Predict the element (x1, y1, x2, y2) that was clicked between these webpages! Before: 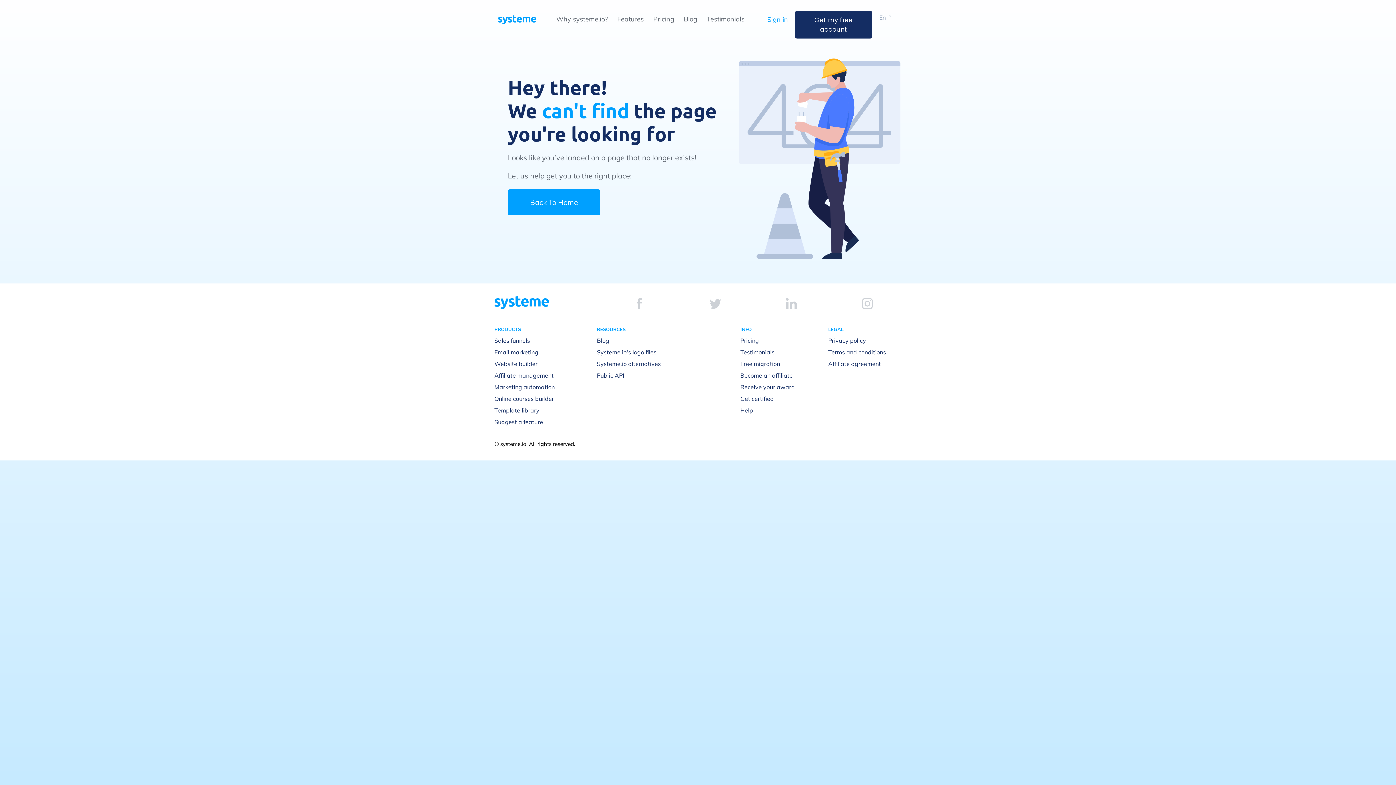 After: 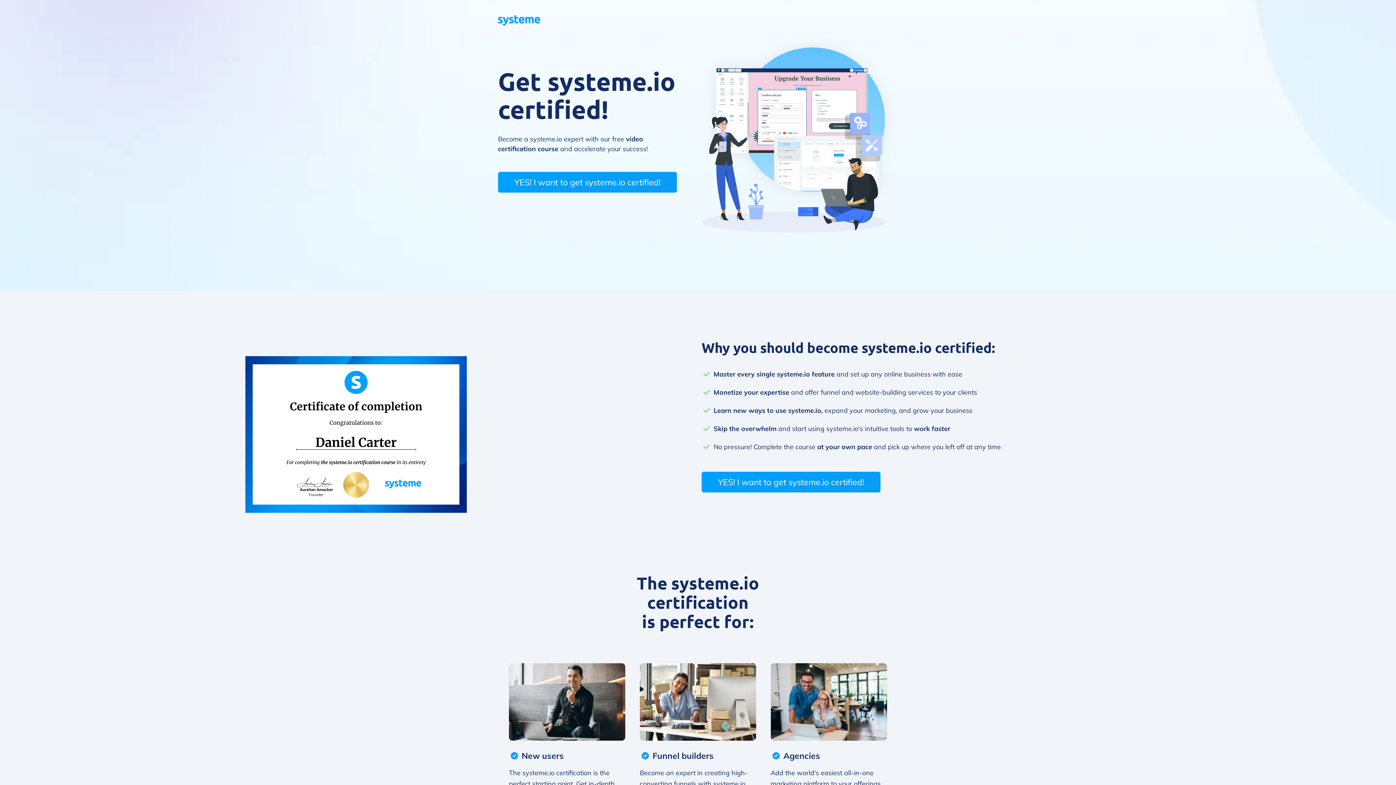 Action: label: Get certified bbox: (740, 395, 774, 402)